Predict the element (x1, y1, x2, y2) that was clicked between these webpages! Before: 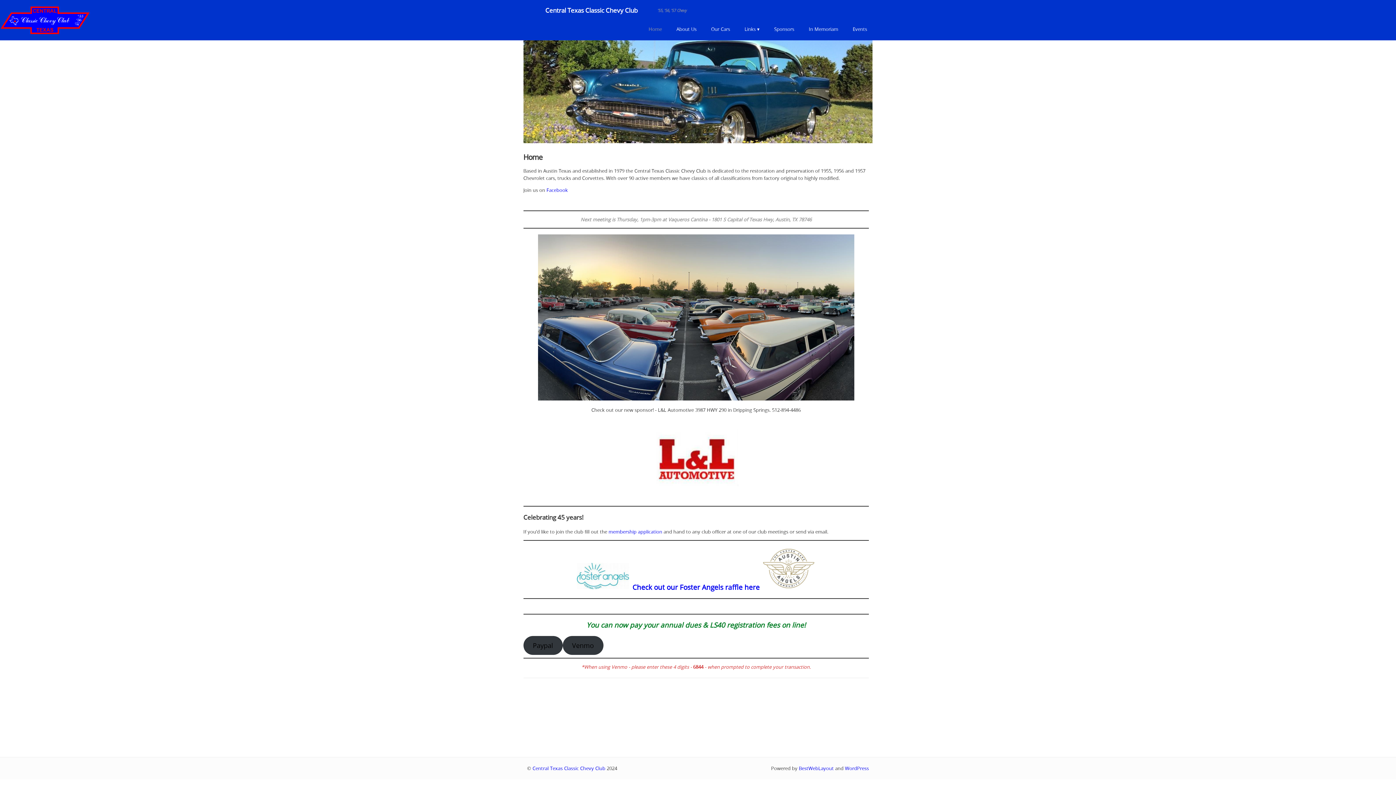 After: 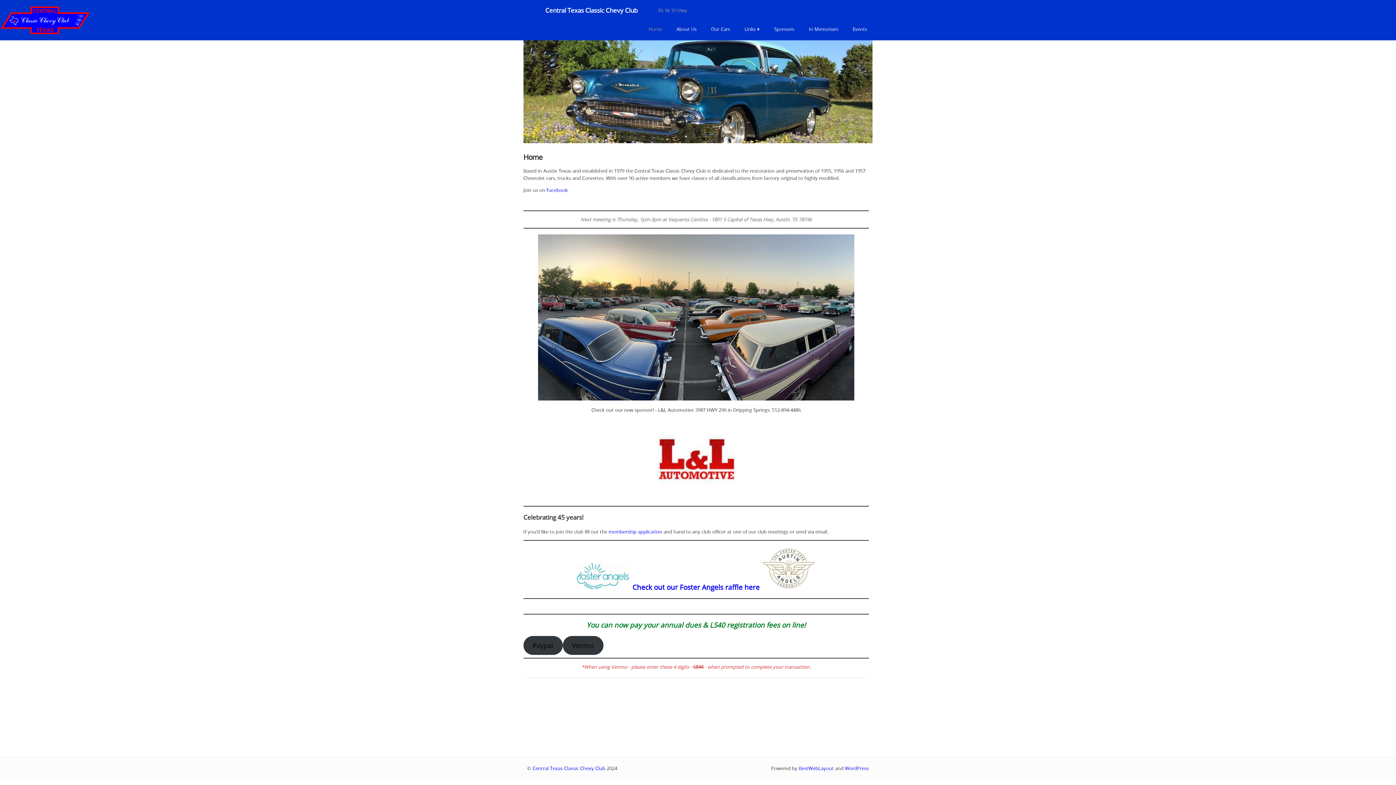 Action: label: Check out our Foster Angels raffle here bbox: (632, 582, 759, 592)